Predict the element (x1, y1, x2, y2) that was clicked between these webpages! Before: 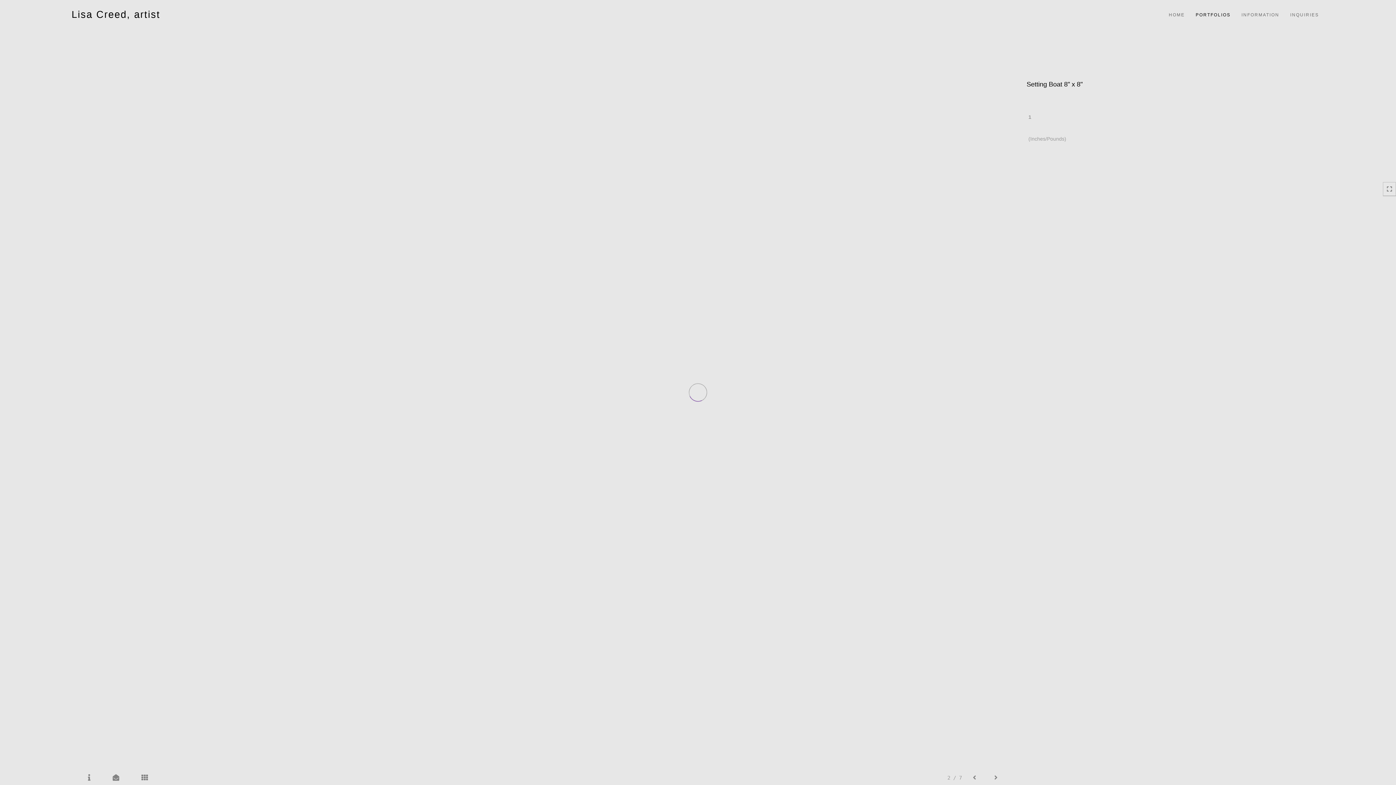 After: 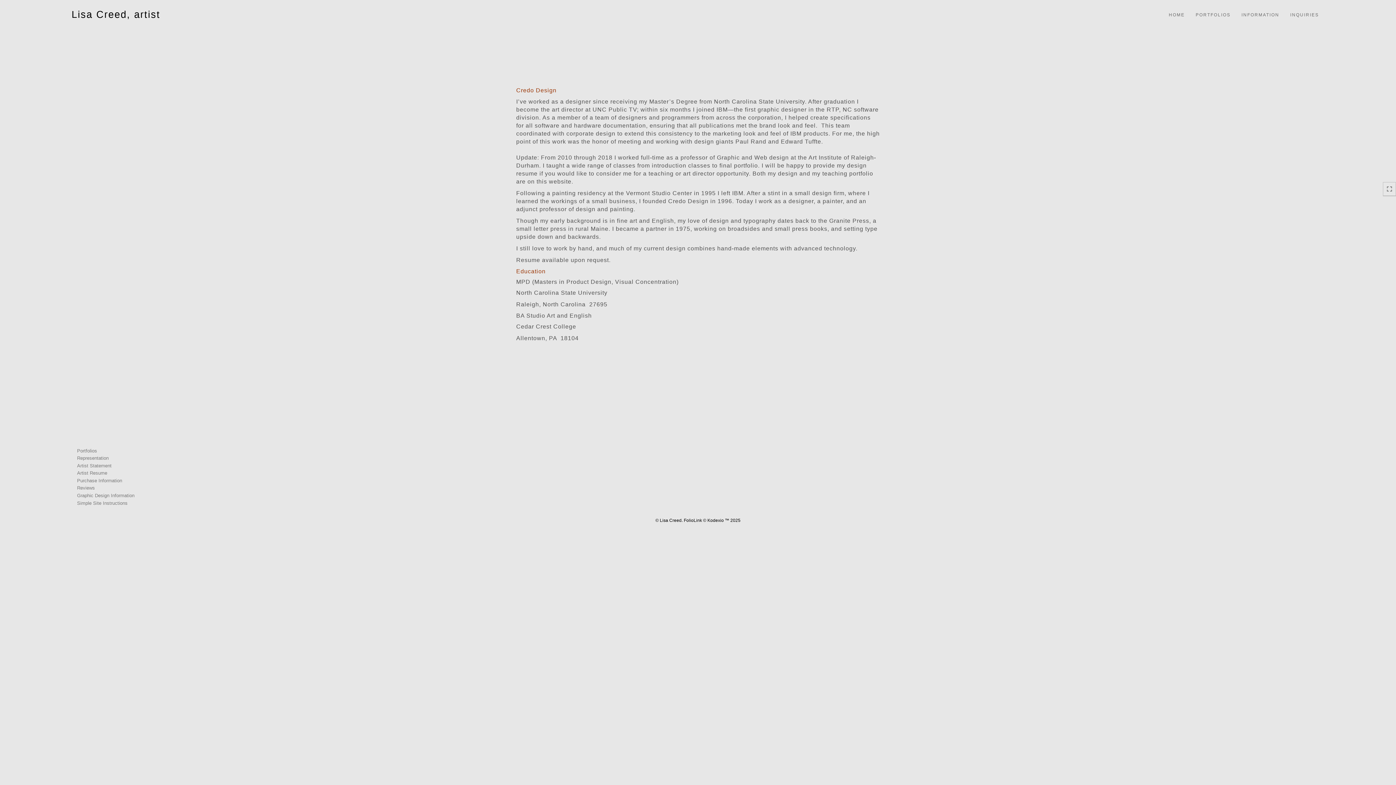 Action: bbox: (77, 239, 134, 249) label: Graphic Design Information